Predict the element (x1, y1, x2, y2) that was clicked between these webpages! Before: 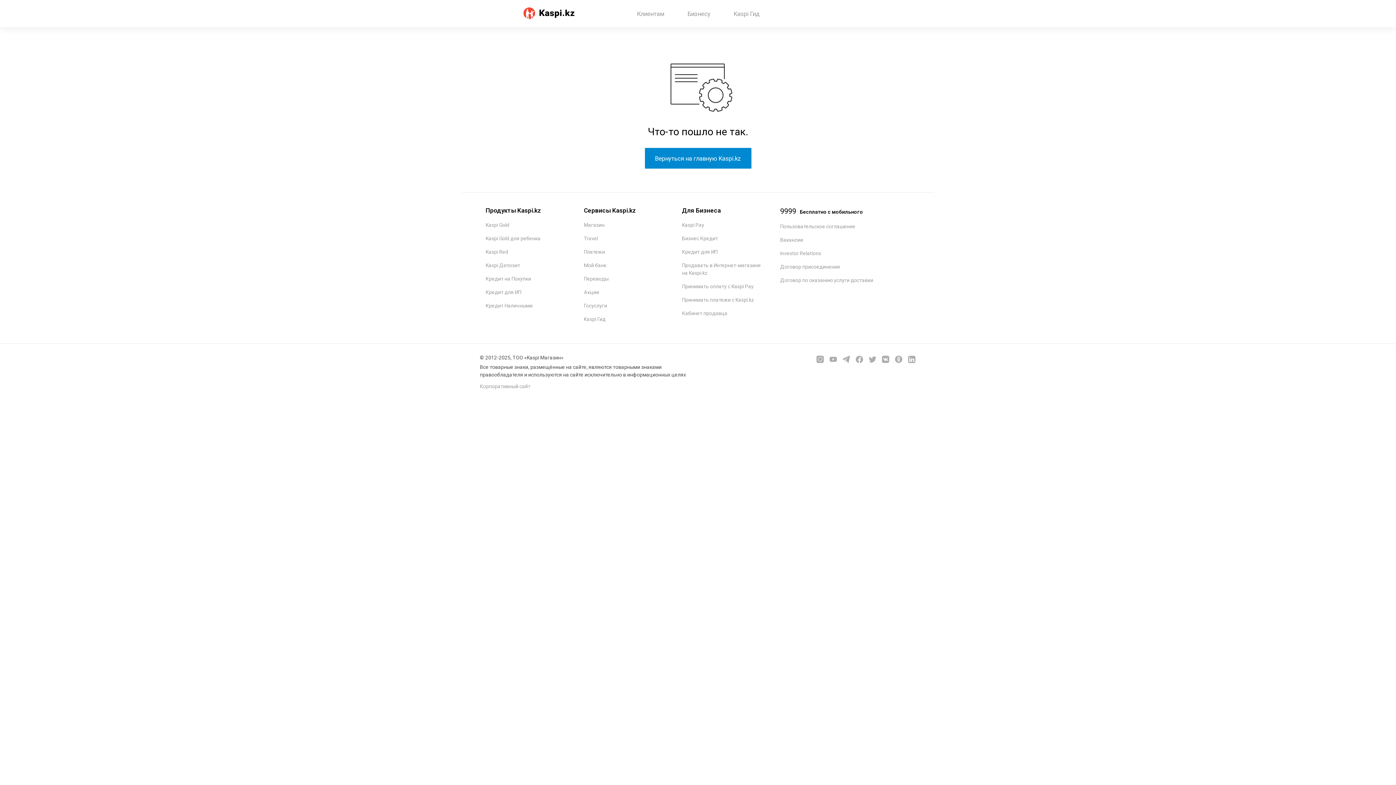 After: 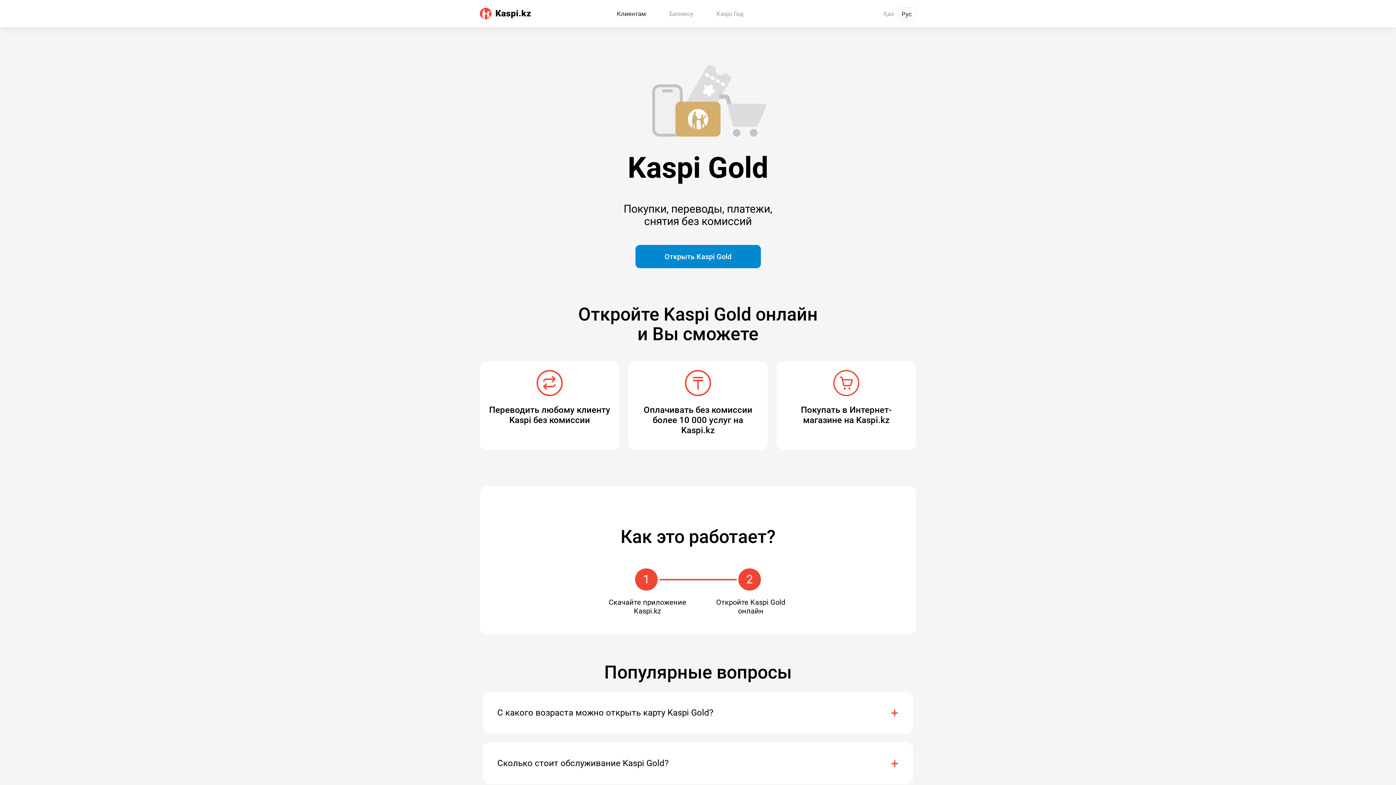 Action: label: Kaspi Gold bbox: (485, 222, 509, 228)